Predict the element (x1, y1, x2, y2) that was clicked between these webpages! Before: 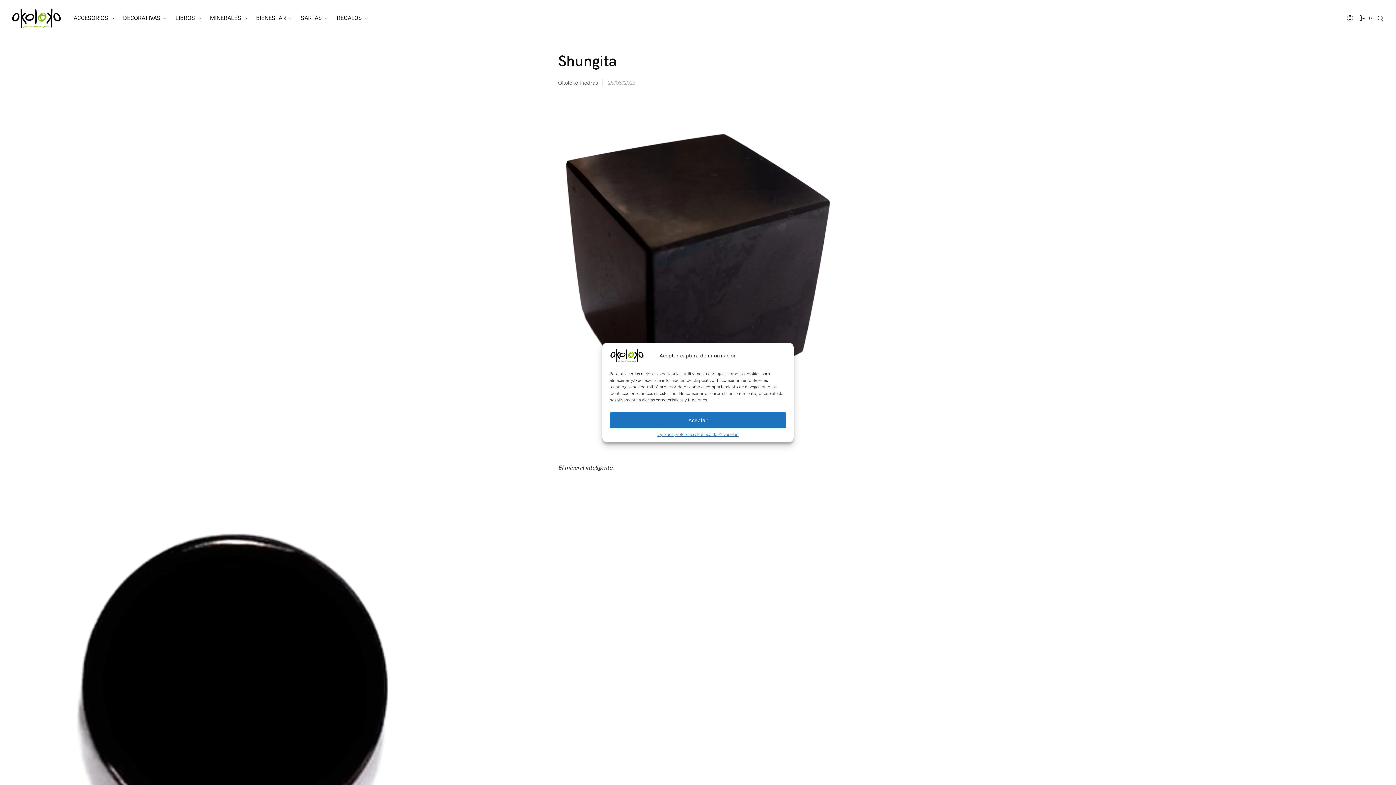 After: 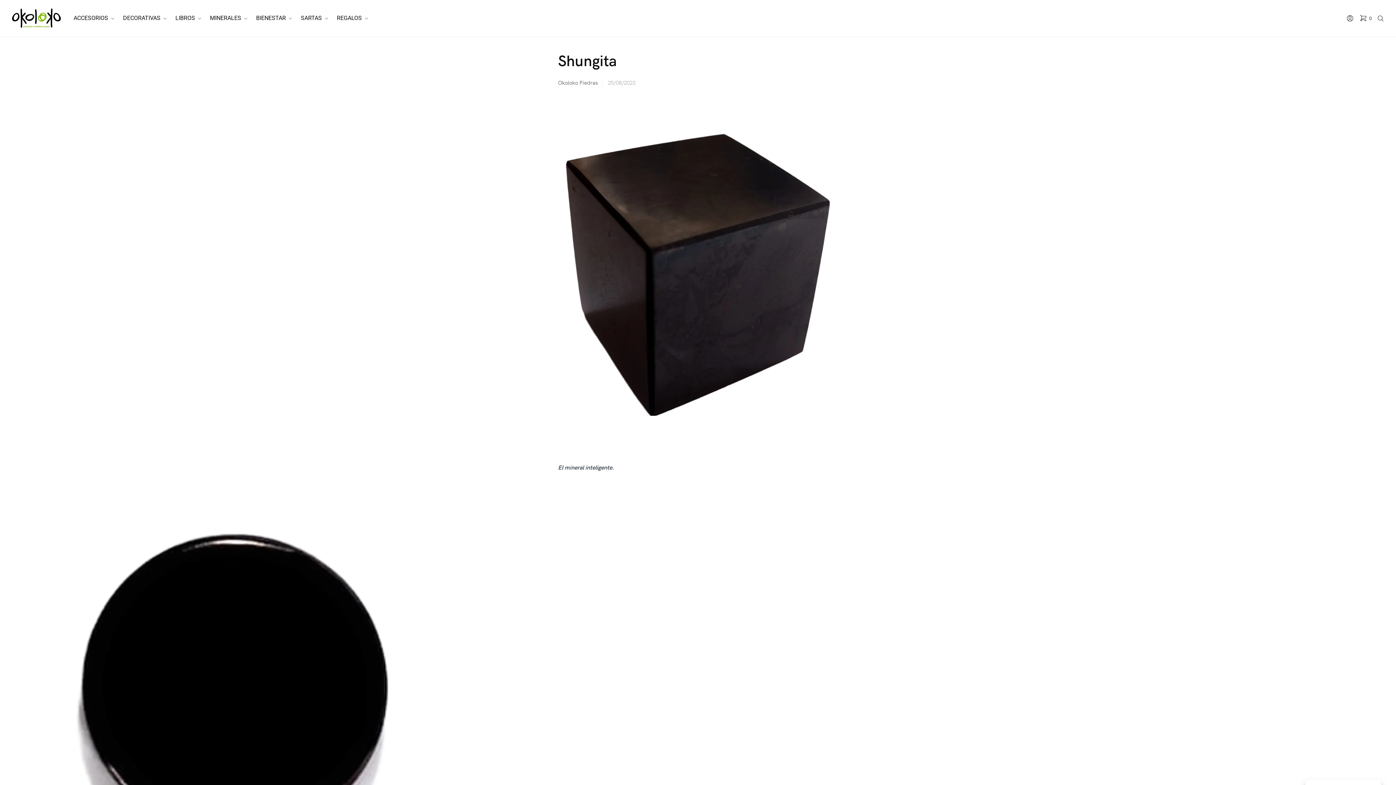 Action: bbox: (779, 352, 786, 359) label: Cerrar ventana